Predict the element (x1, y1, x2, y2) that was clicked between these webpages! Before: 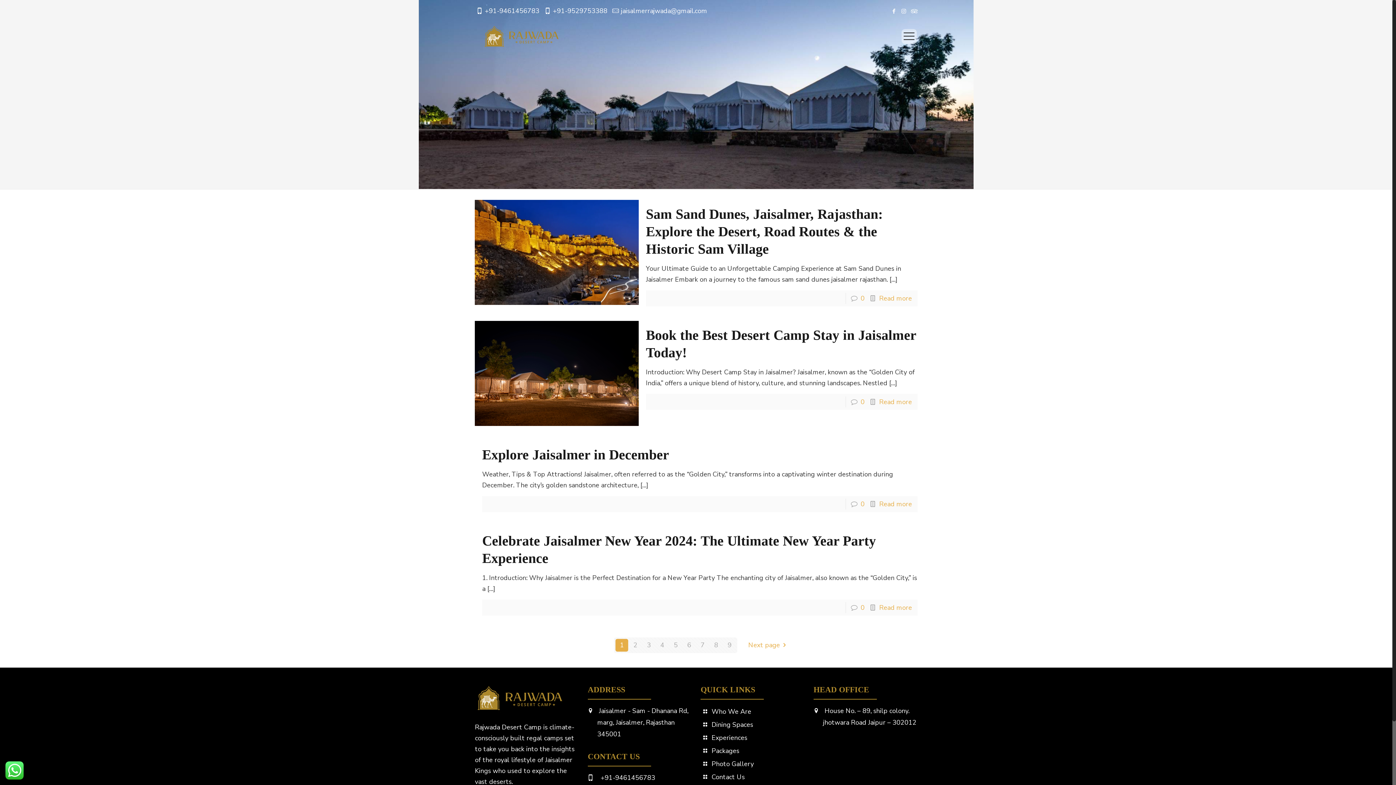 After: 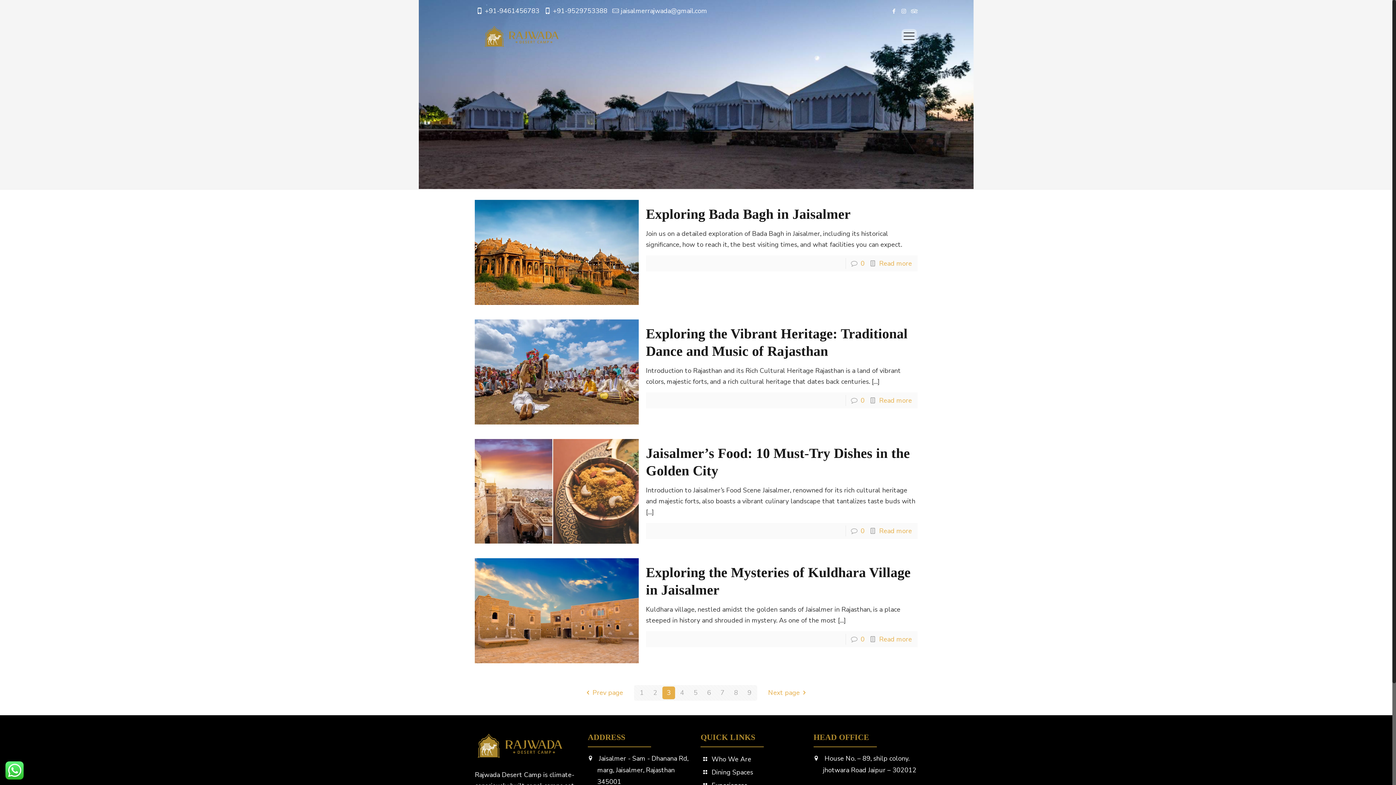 Action: bbox: (642, 639, 655, 651) label: 3